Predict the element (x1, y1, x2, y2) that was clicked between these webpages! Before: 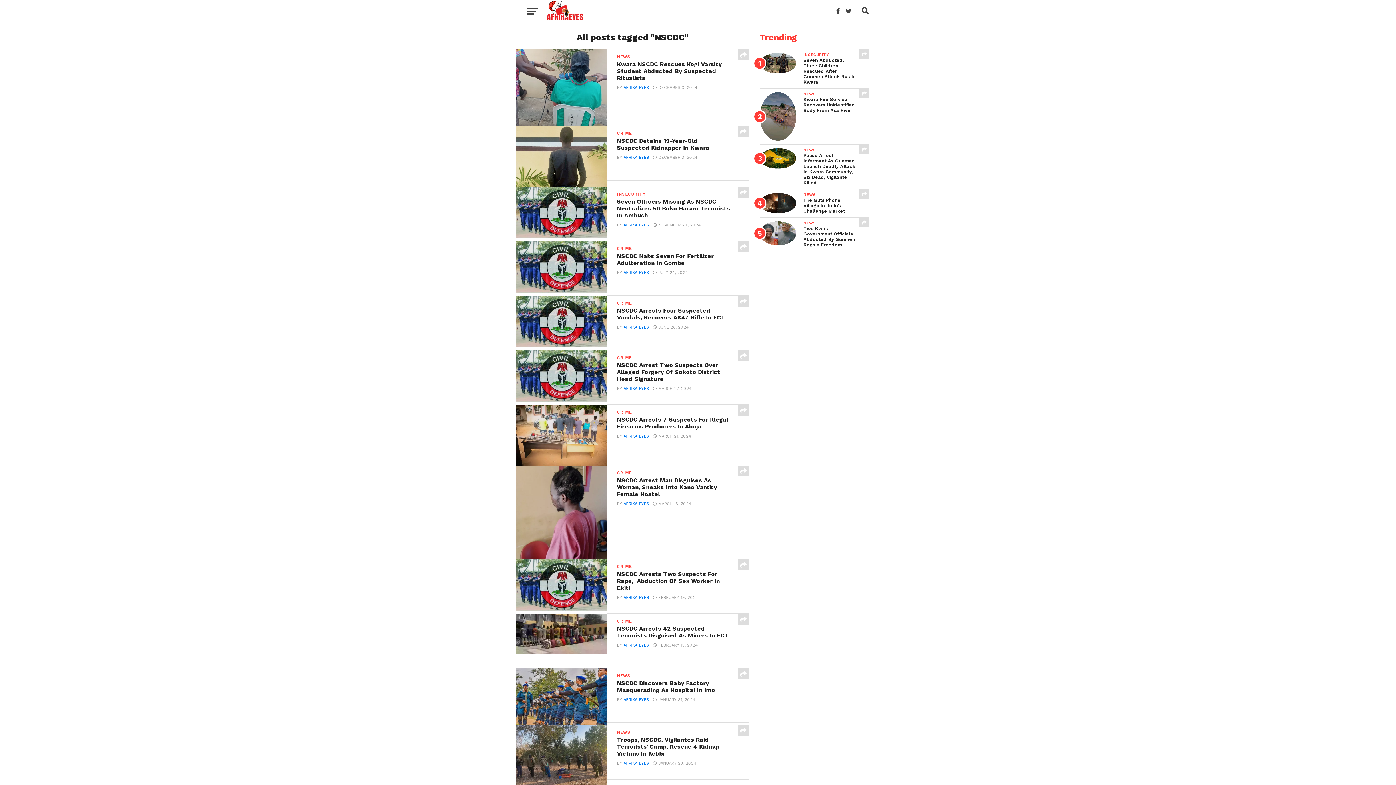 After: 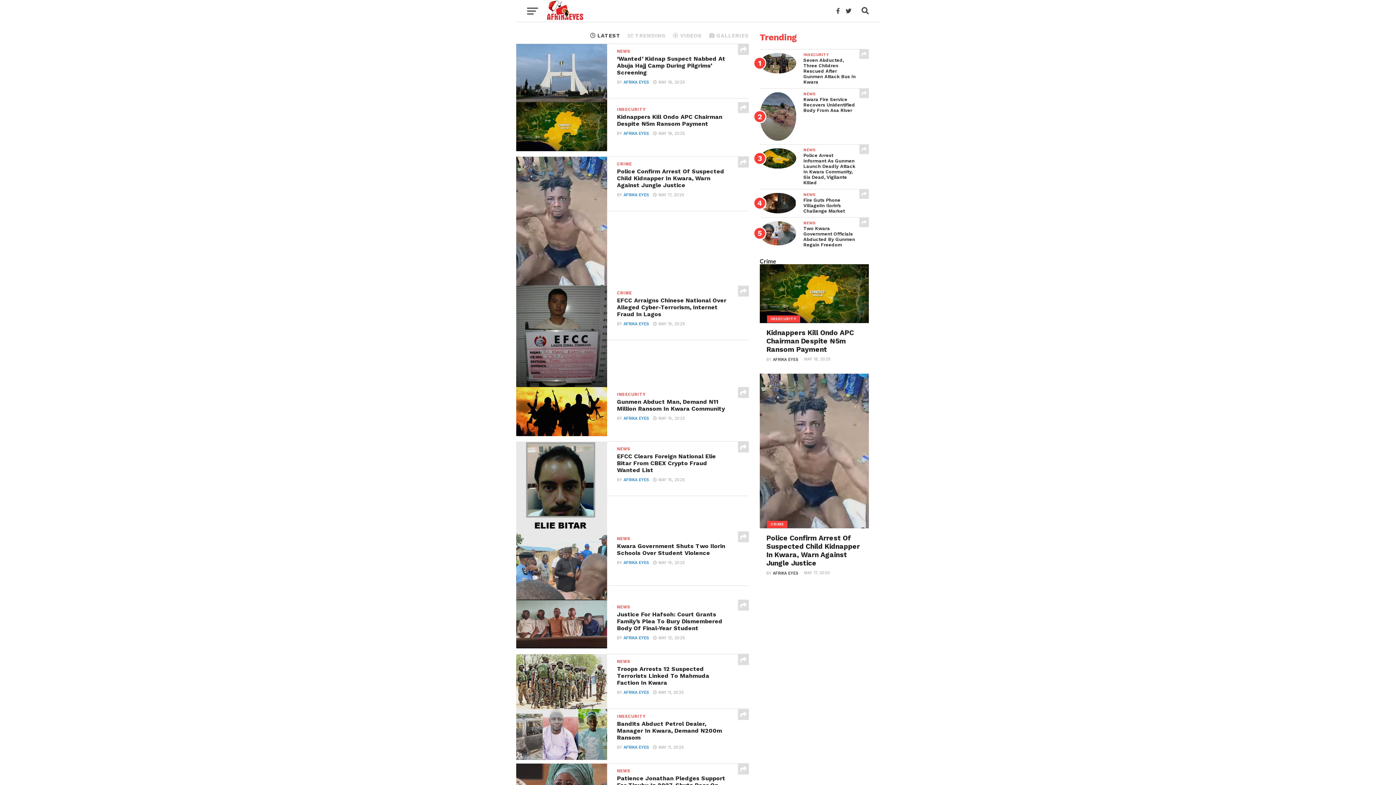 Action: label: AFRIKA EYES bbox: (623, 761, 649, 766)